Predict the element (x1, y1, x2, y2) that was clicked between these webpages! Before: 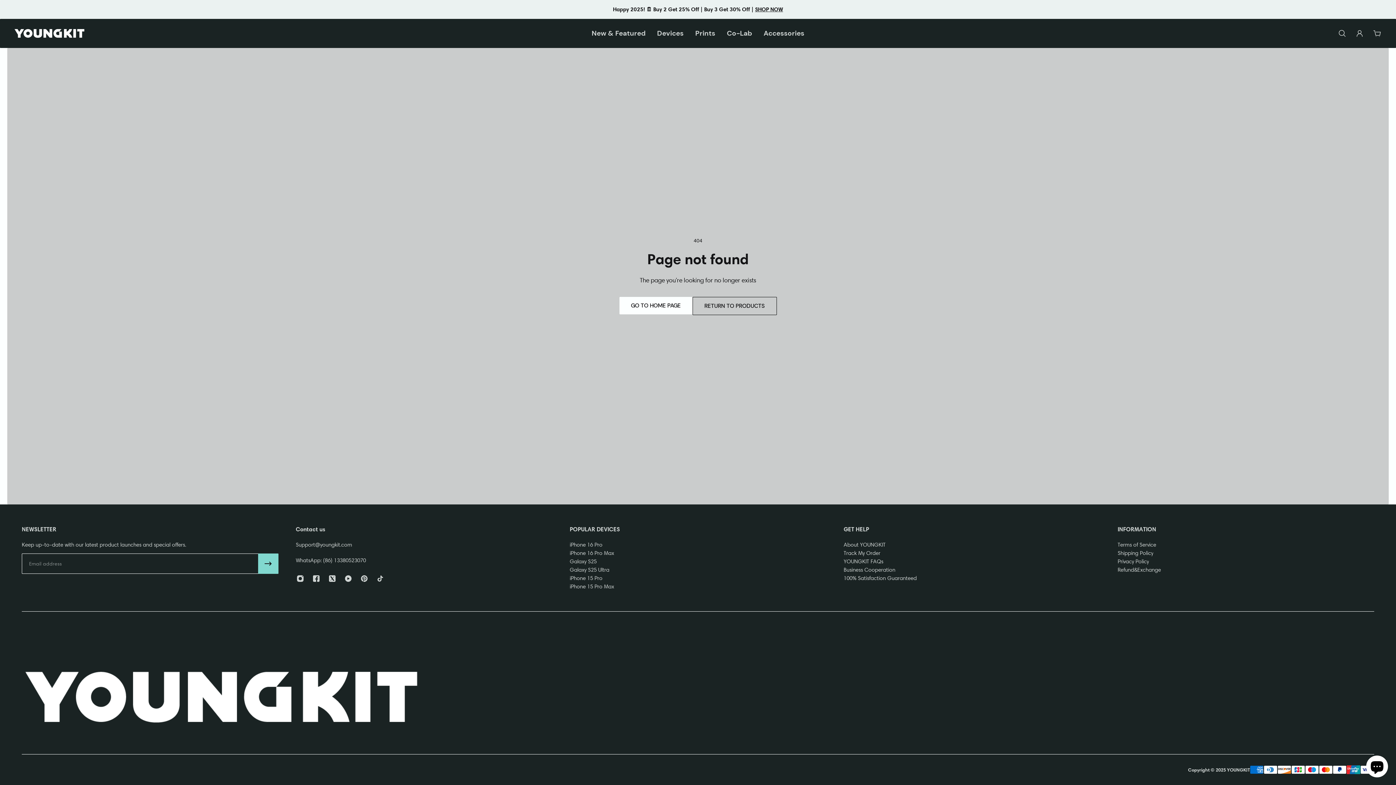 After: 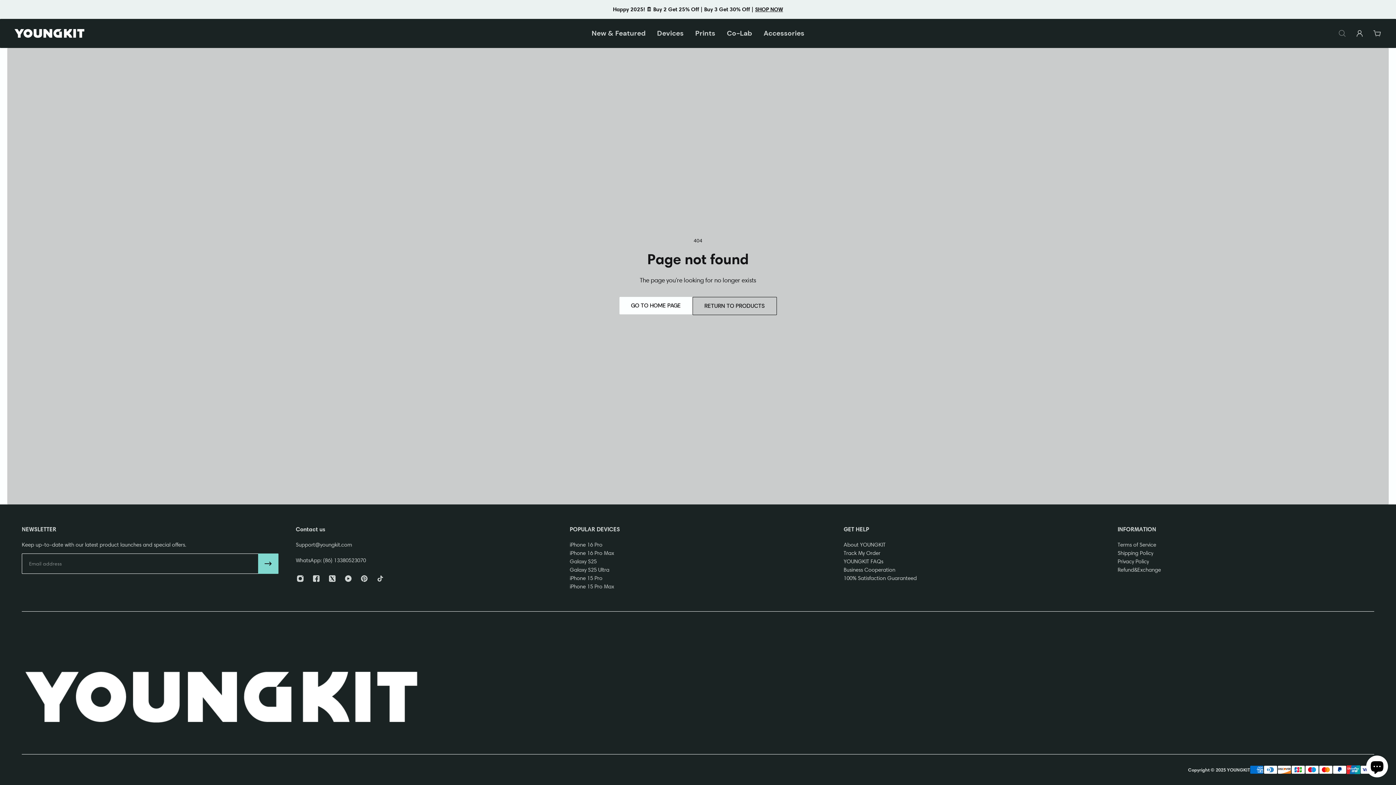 Action: bbox: (1333, 25, 1351, 41) label: Search drawer